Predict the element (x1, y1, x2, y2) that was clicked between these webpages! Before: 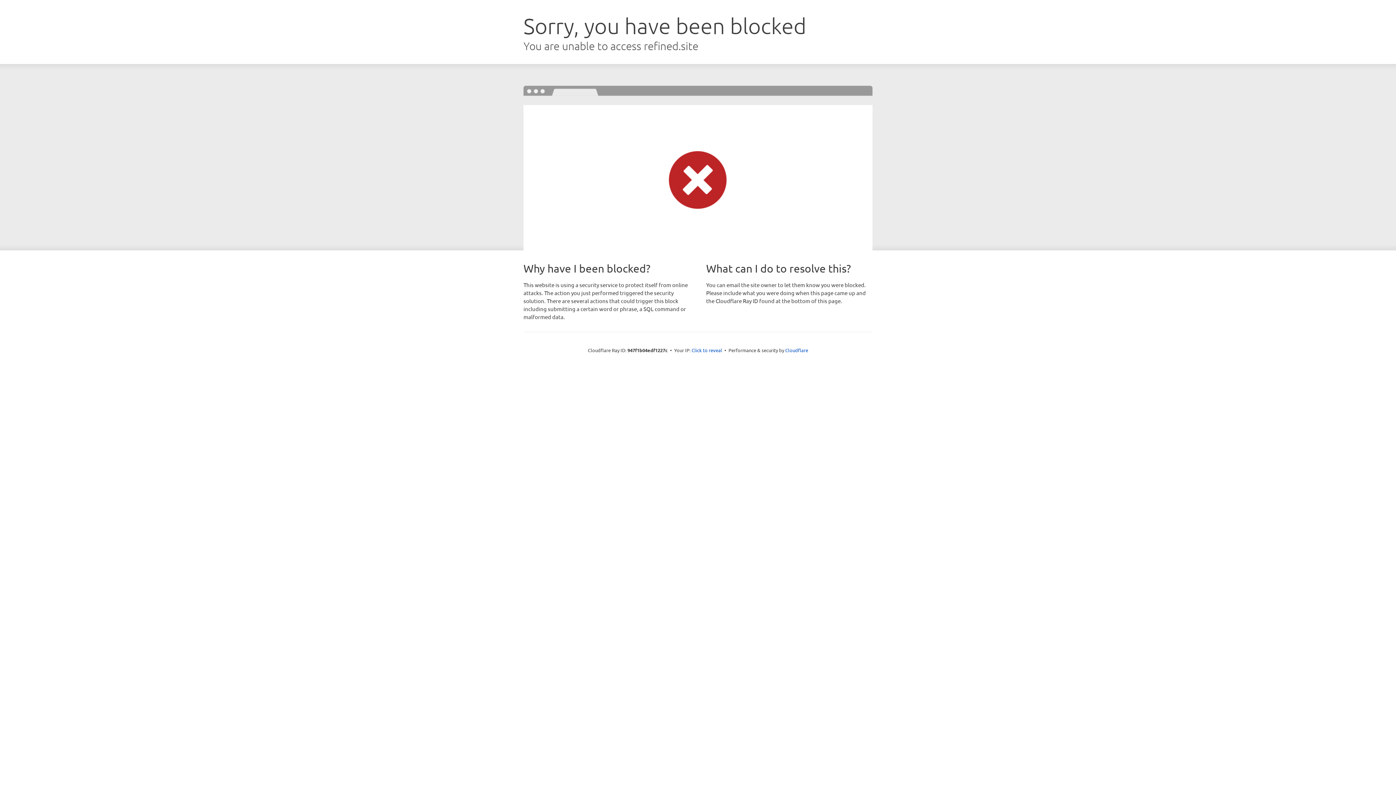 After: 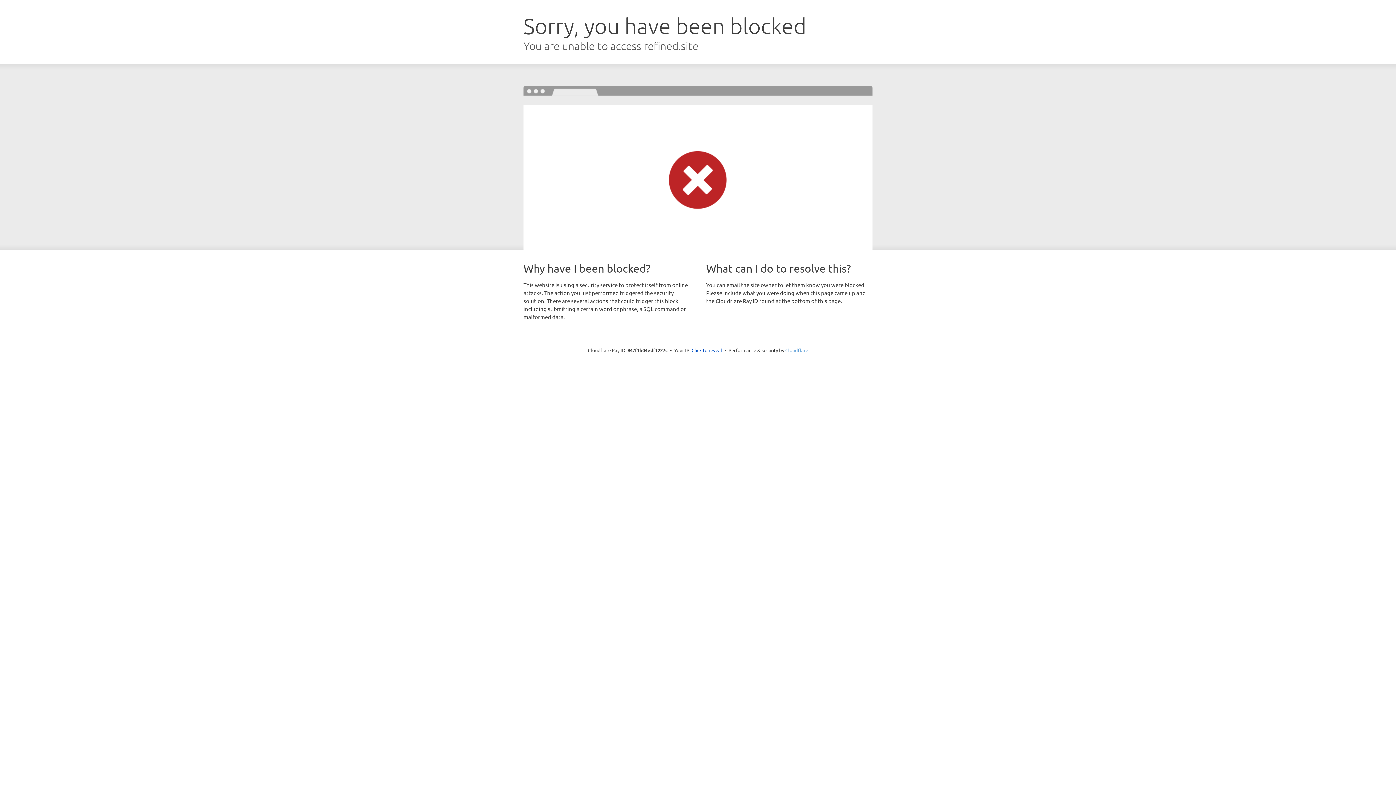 Action: bbox: (785, 347, 808, 353) label: Cloudflare